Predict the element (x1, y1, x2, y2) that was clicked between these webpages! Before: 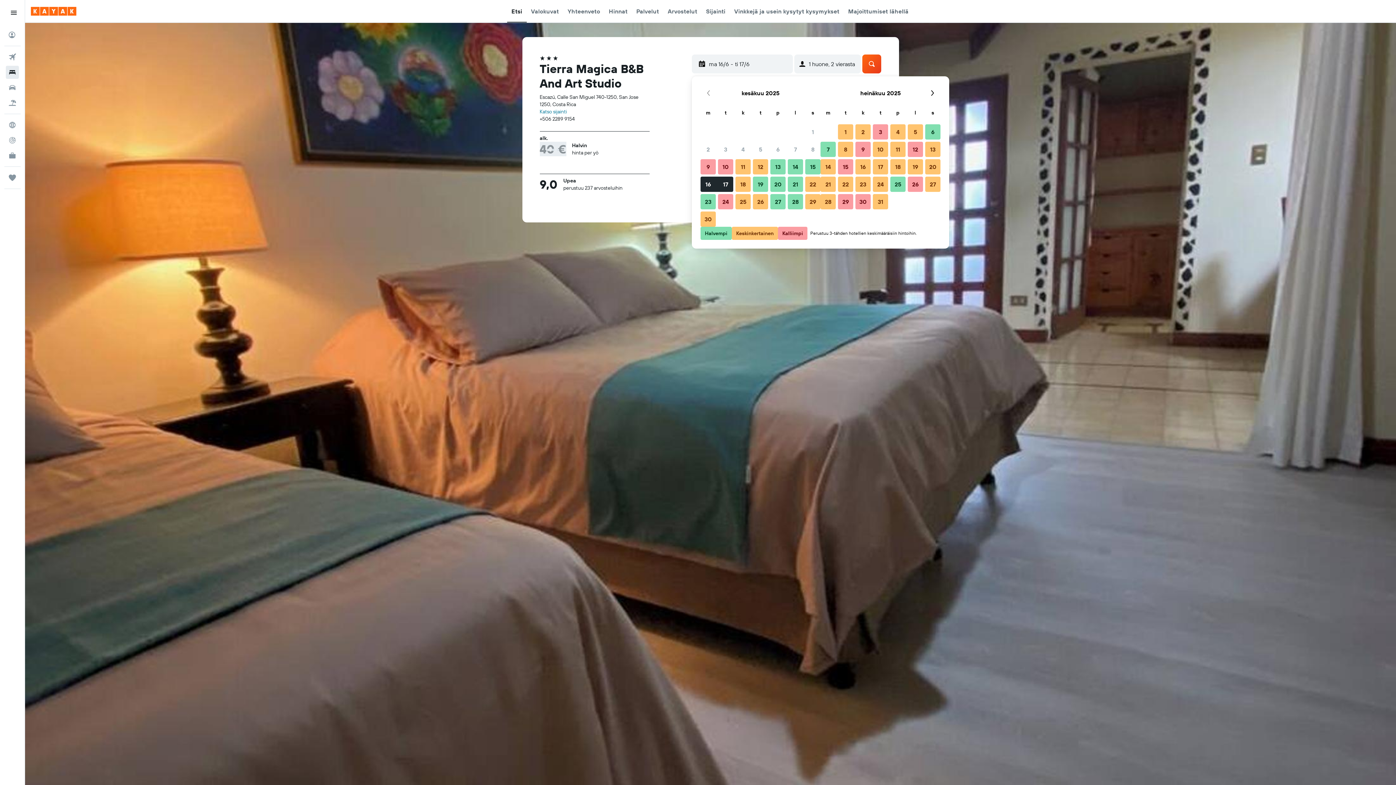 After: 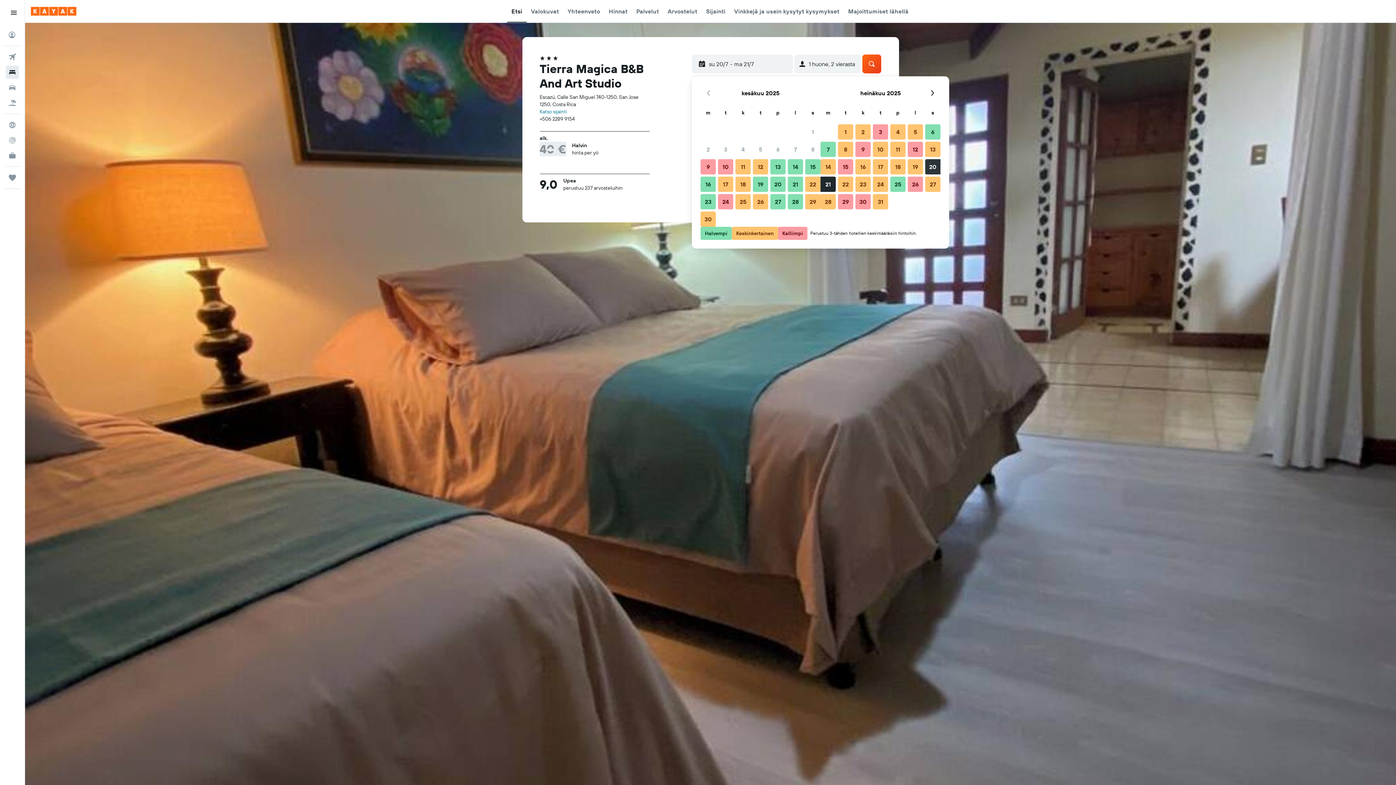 Action: label: 20. heinäkuu 2025 Keskinkertainen bbox: (924, 158, 941, 175)